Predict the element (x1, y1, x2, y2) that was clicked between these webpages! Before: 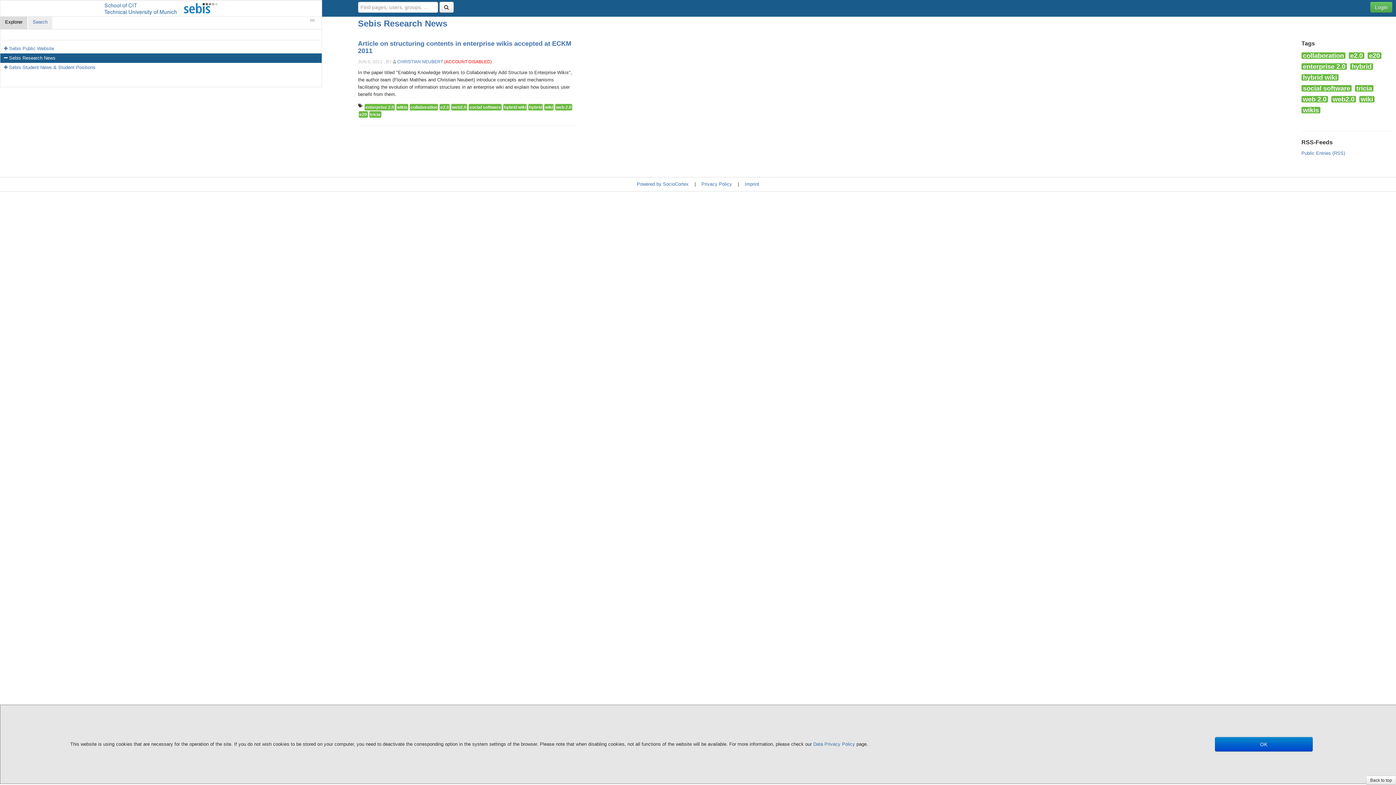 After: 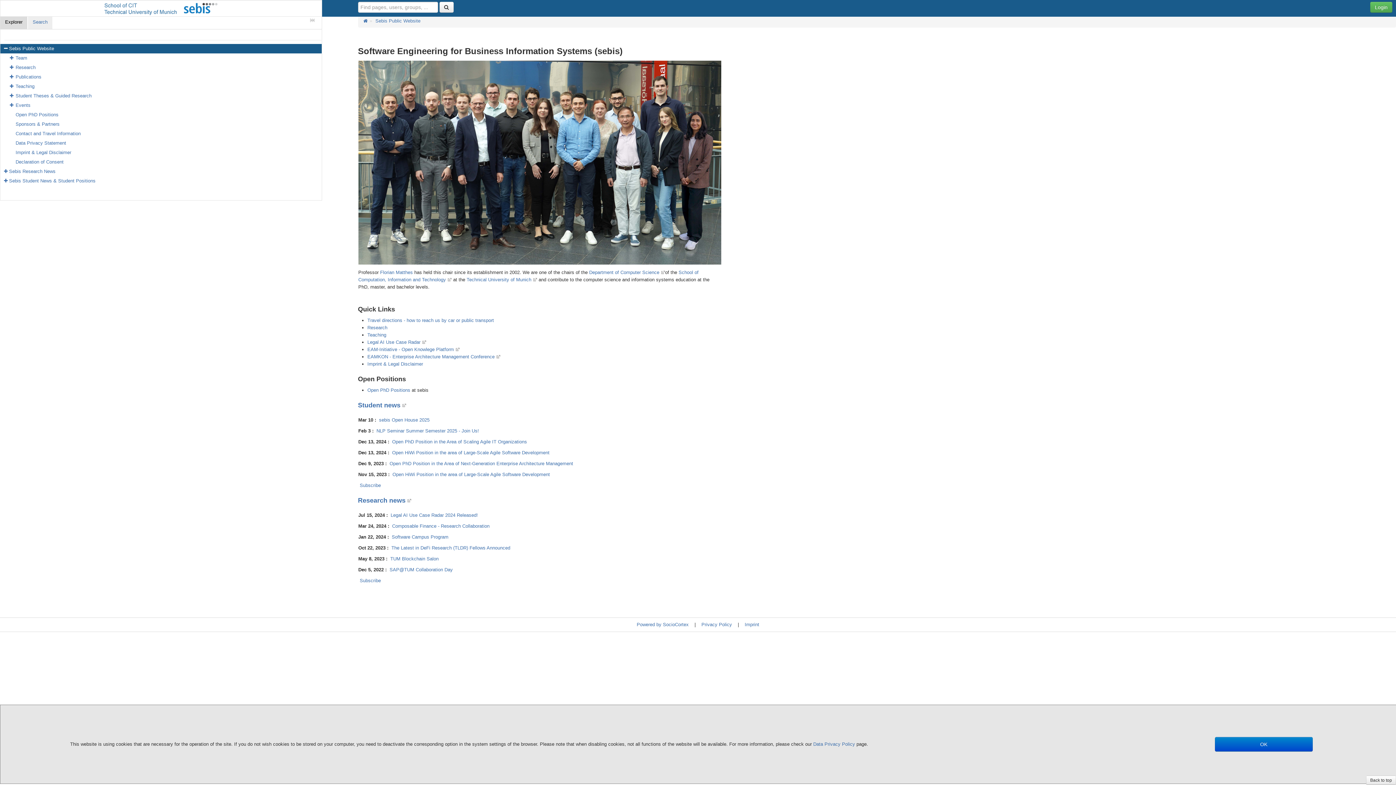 Action: bbox: (0, 0, 322, 16)